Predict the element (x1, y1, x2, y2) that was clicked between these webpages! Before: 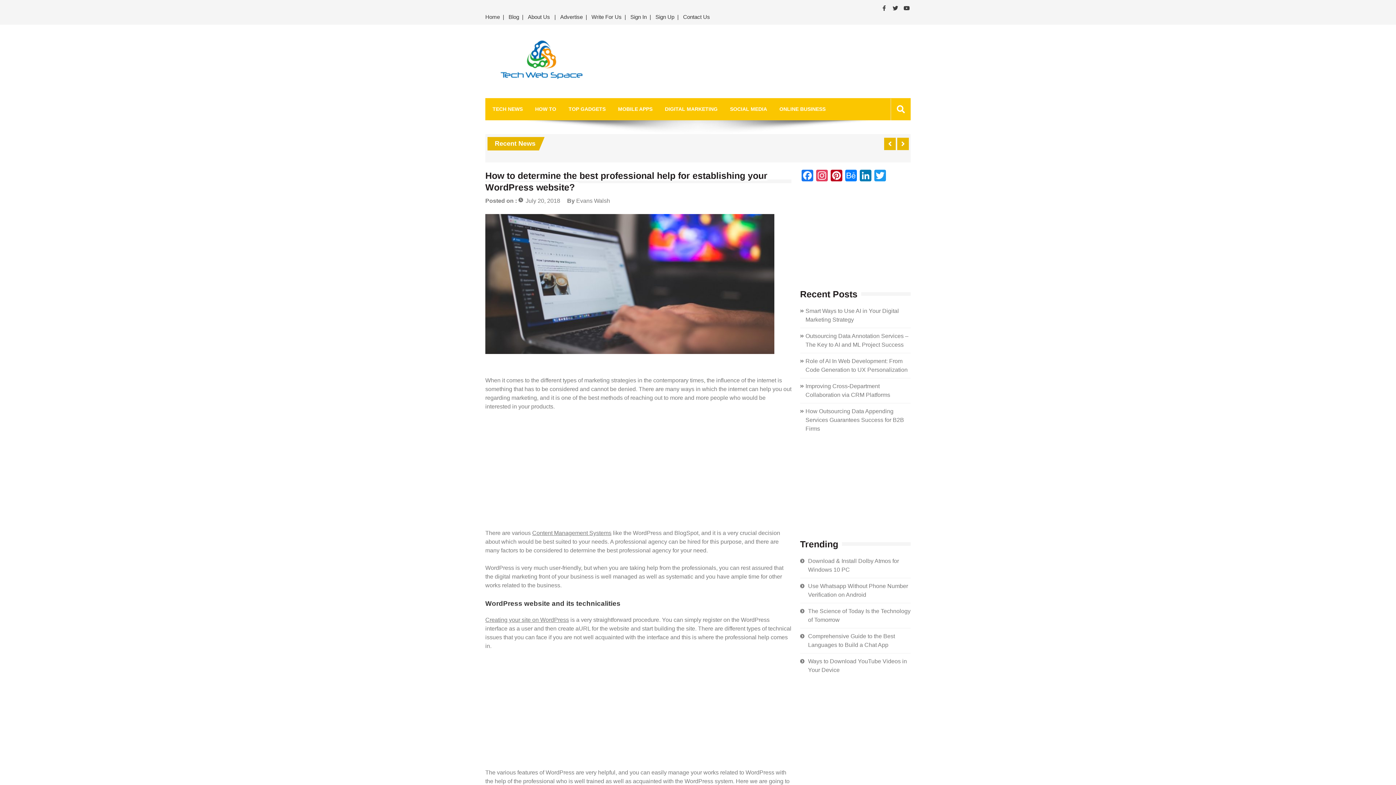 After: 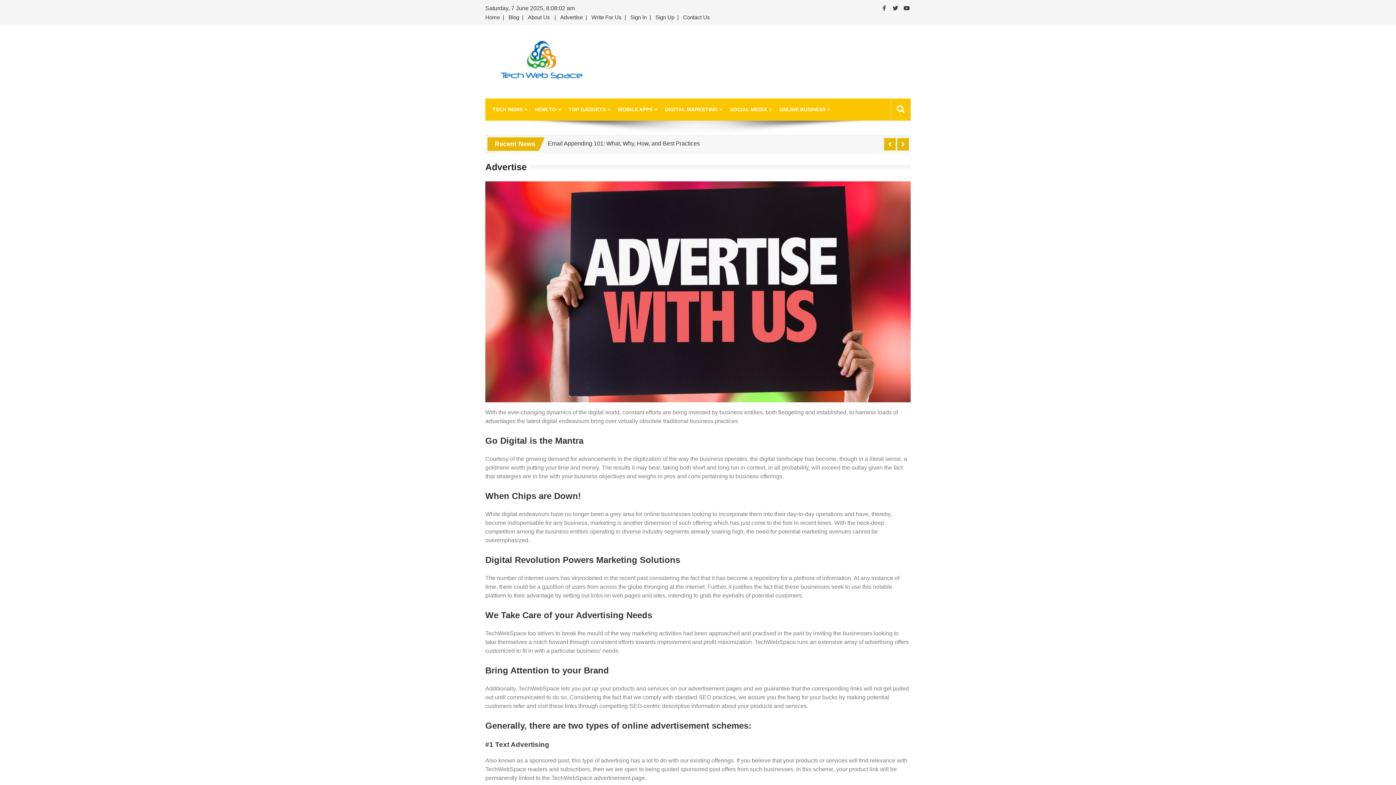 Action: label: Advertise bbox: (557, 13, 585, 21)